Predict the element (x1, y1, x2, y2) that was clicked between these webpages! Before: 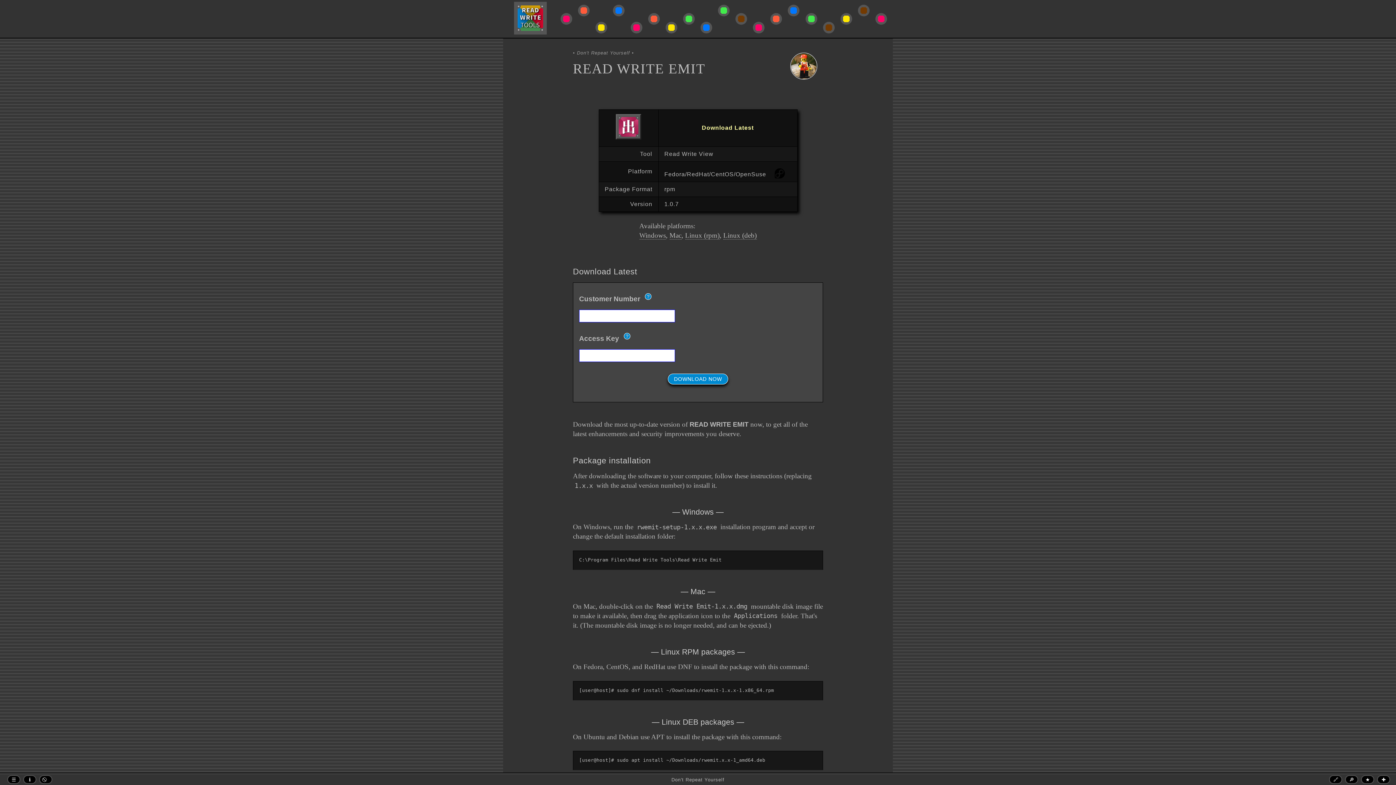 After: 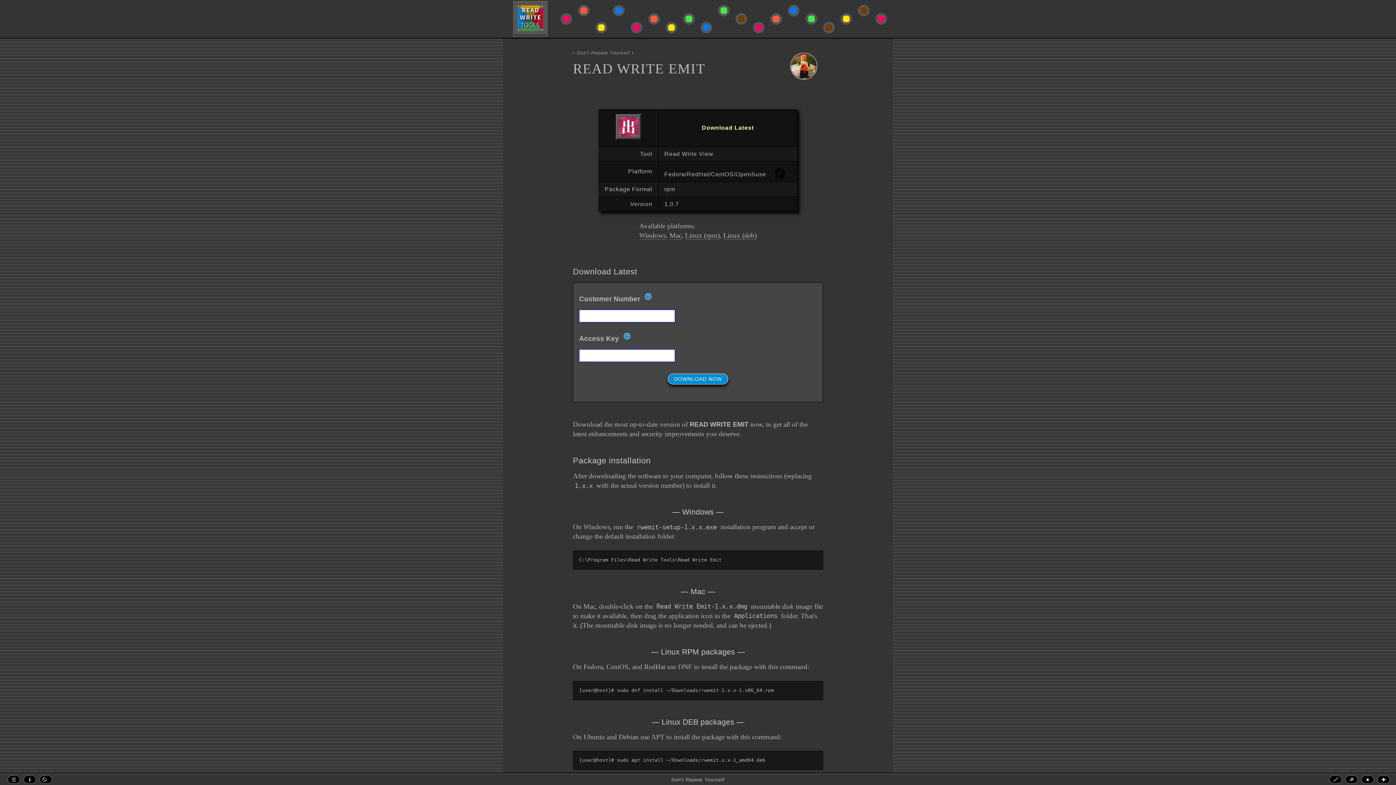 Action: bbox: (514, 29, 546, 35)